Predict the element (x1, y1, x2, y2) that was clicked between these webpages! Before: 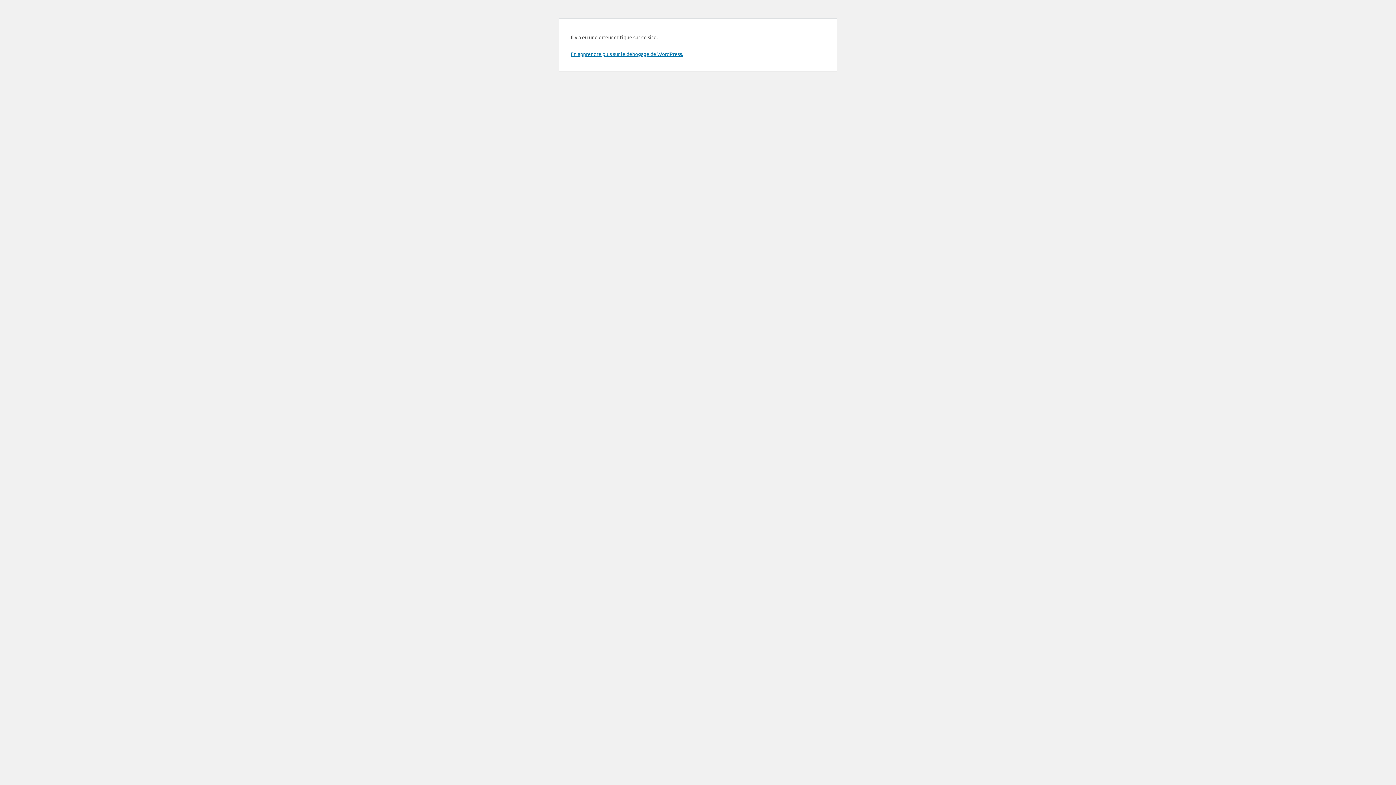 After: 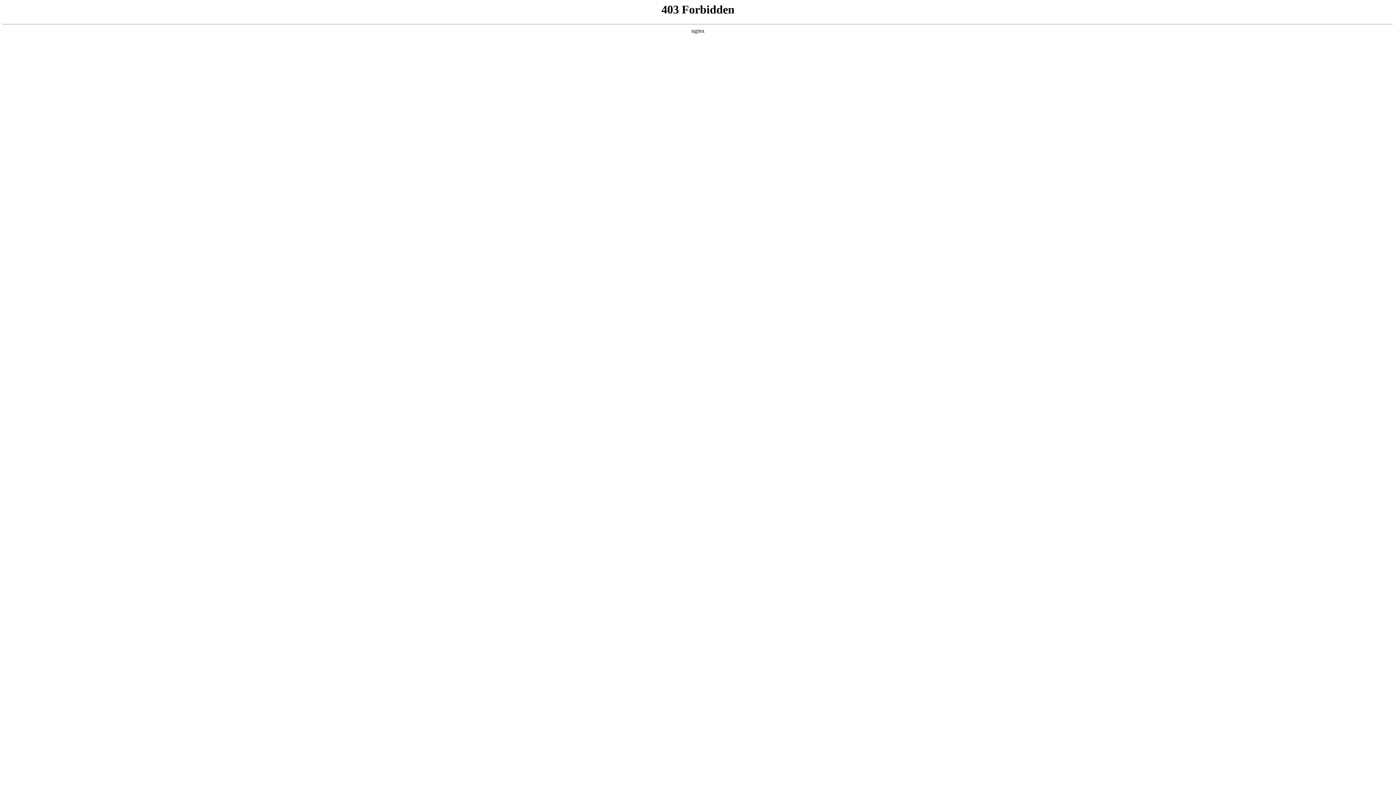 Action: bbox: (570, 50, 683, 57) label: En apprendre plus sur le débogage de WordPress.